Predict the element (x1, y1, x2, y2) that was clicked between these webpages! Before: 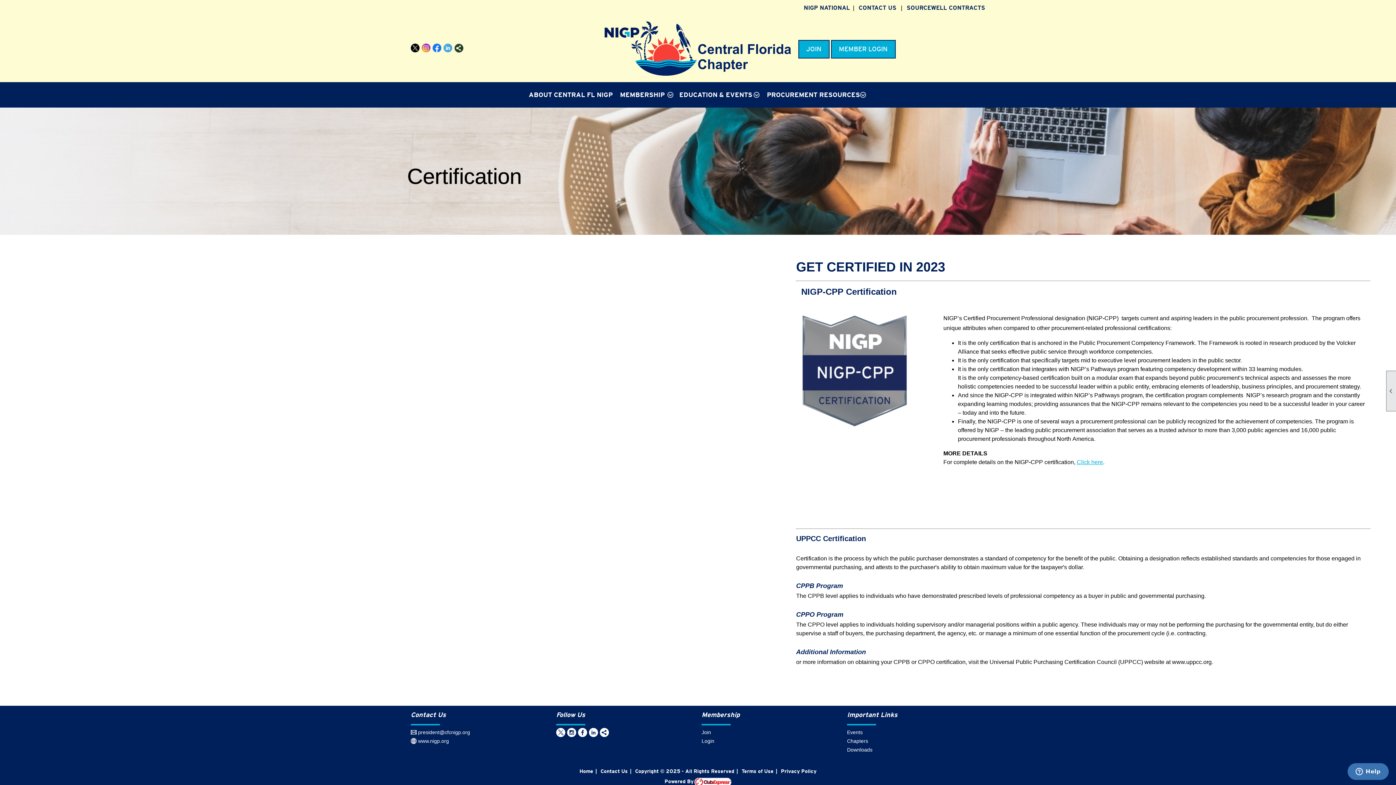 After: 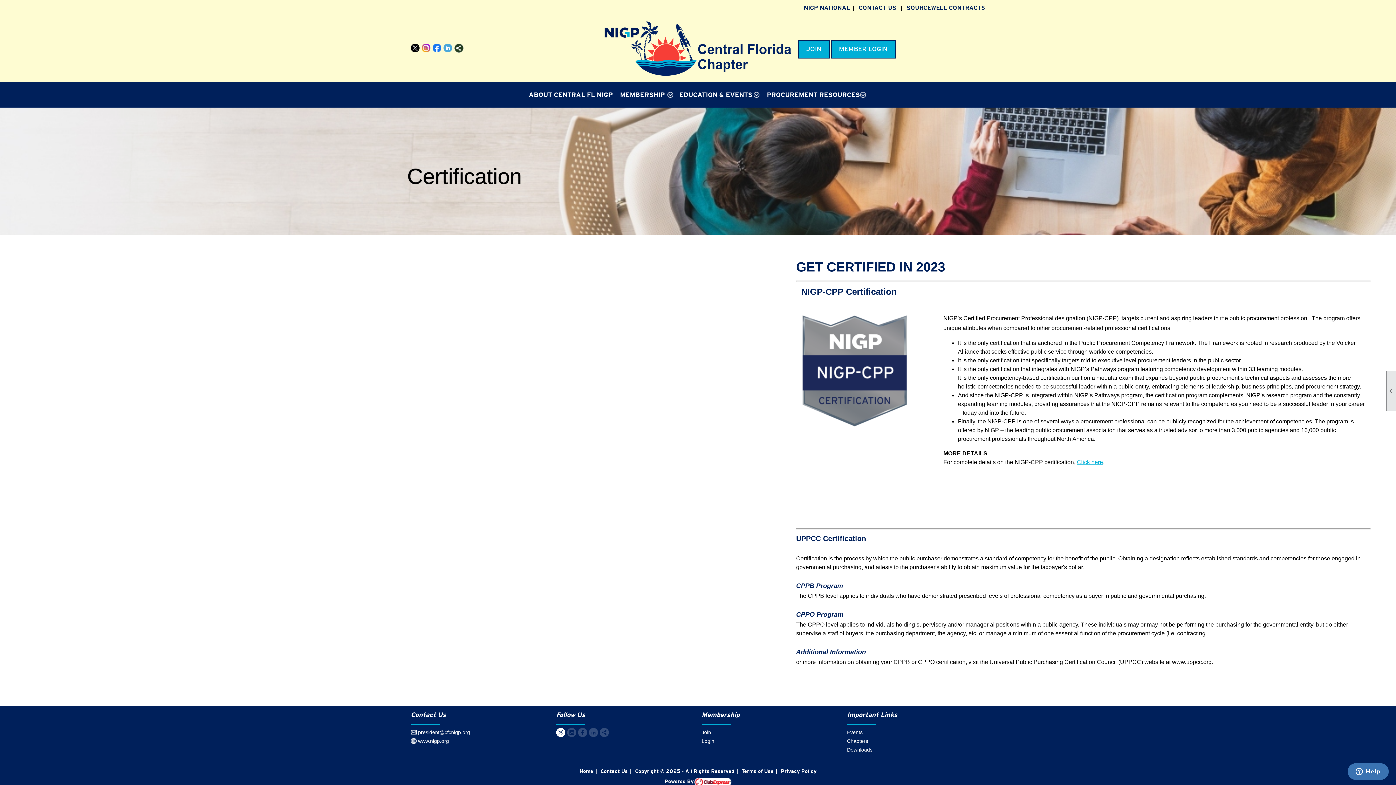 Action: bbox: (556, 728, 565, 737)